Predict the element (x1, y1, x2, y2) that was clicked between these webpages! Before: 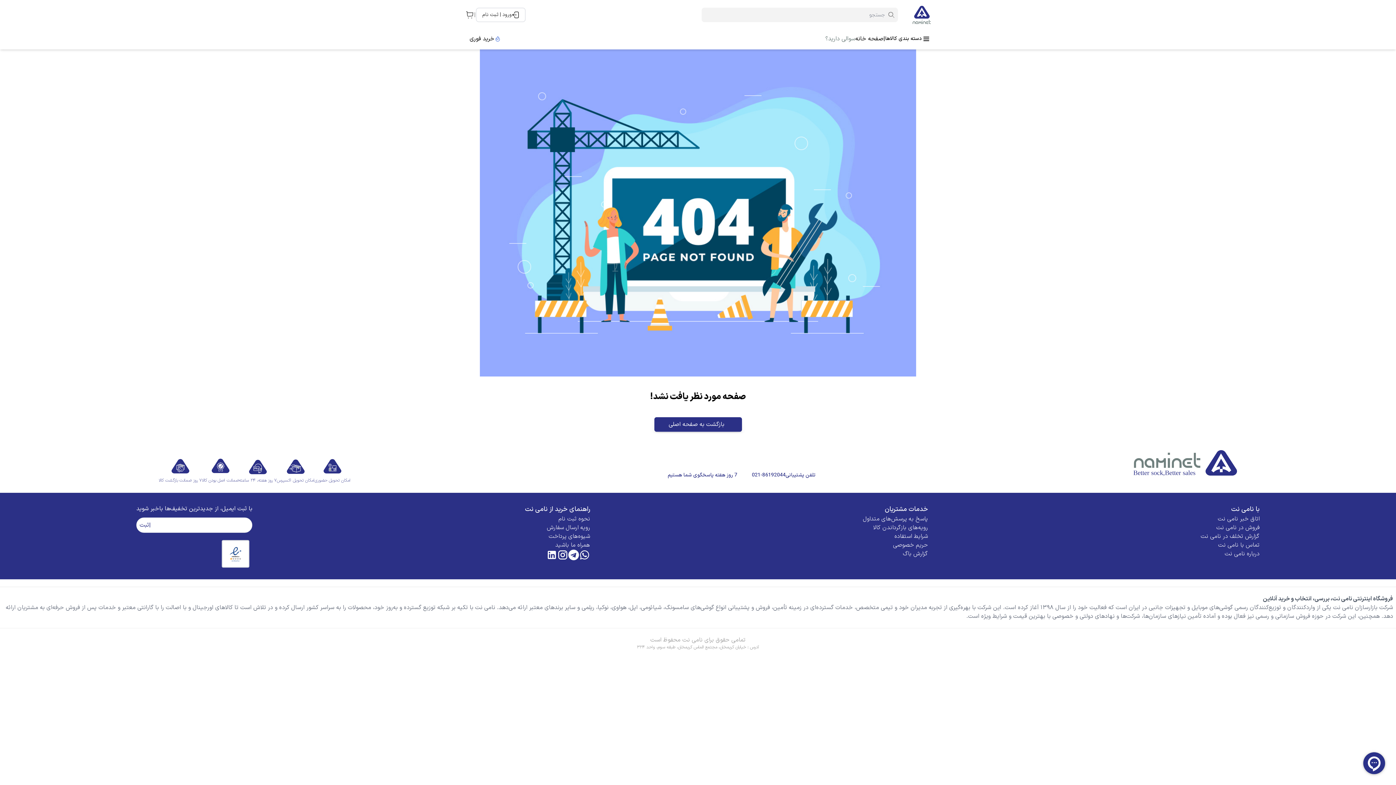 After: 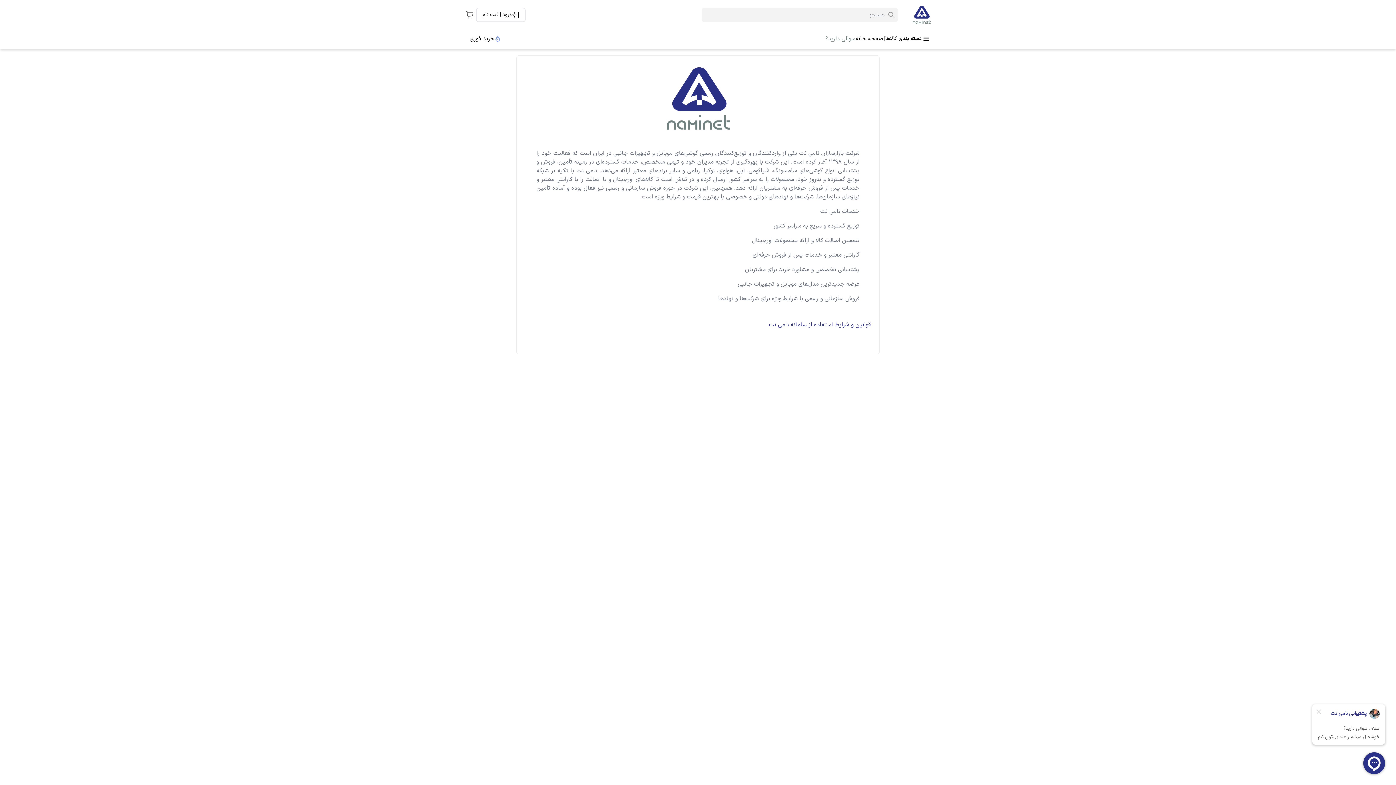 Action: bbox: (1201, 549, 1259, 558) label: درباره نامی نت